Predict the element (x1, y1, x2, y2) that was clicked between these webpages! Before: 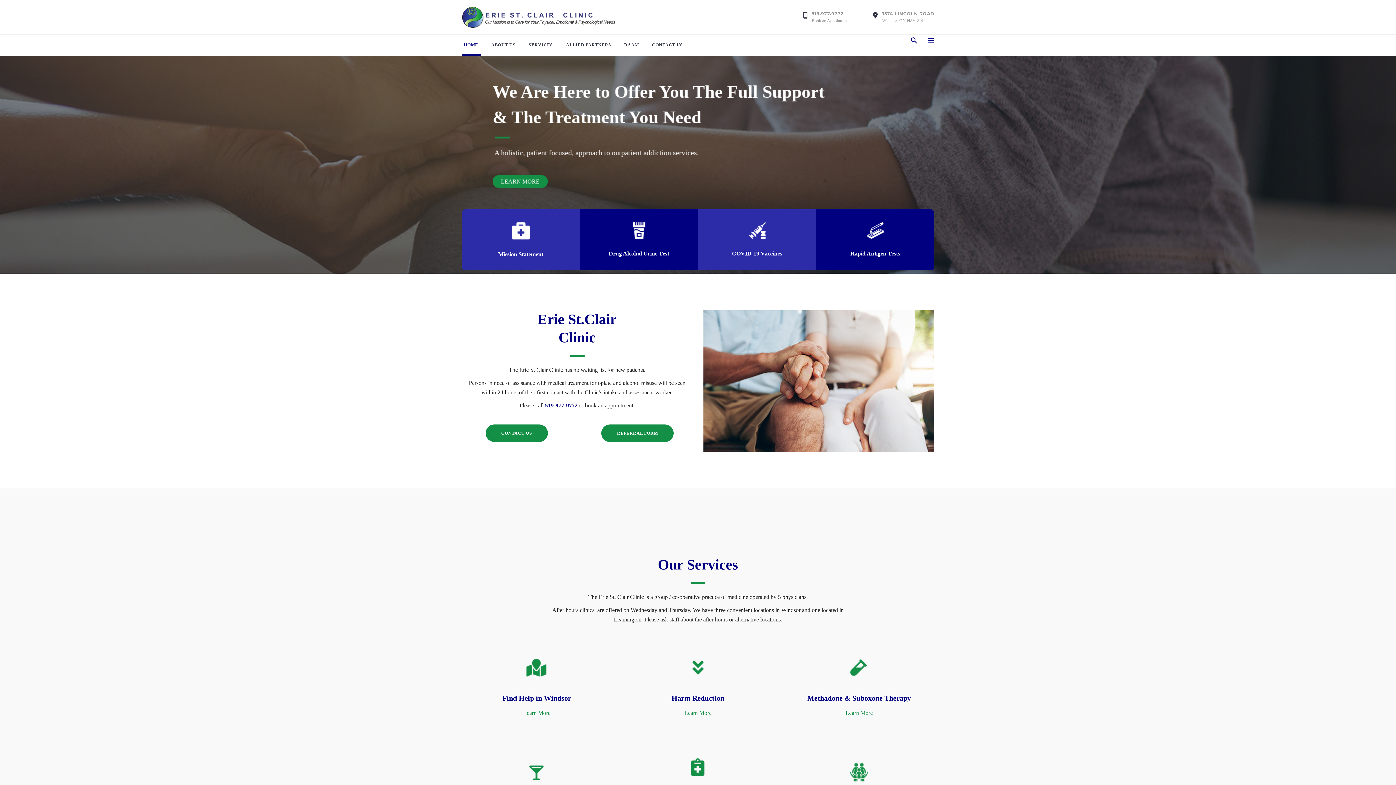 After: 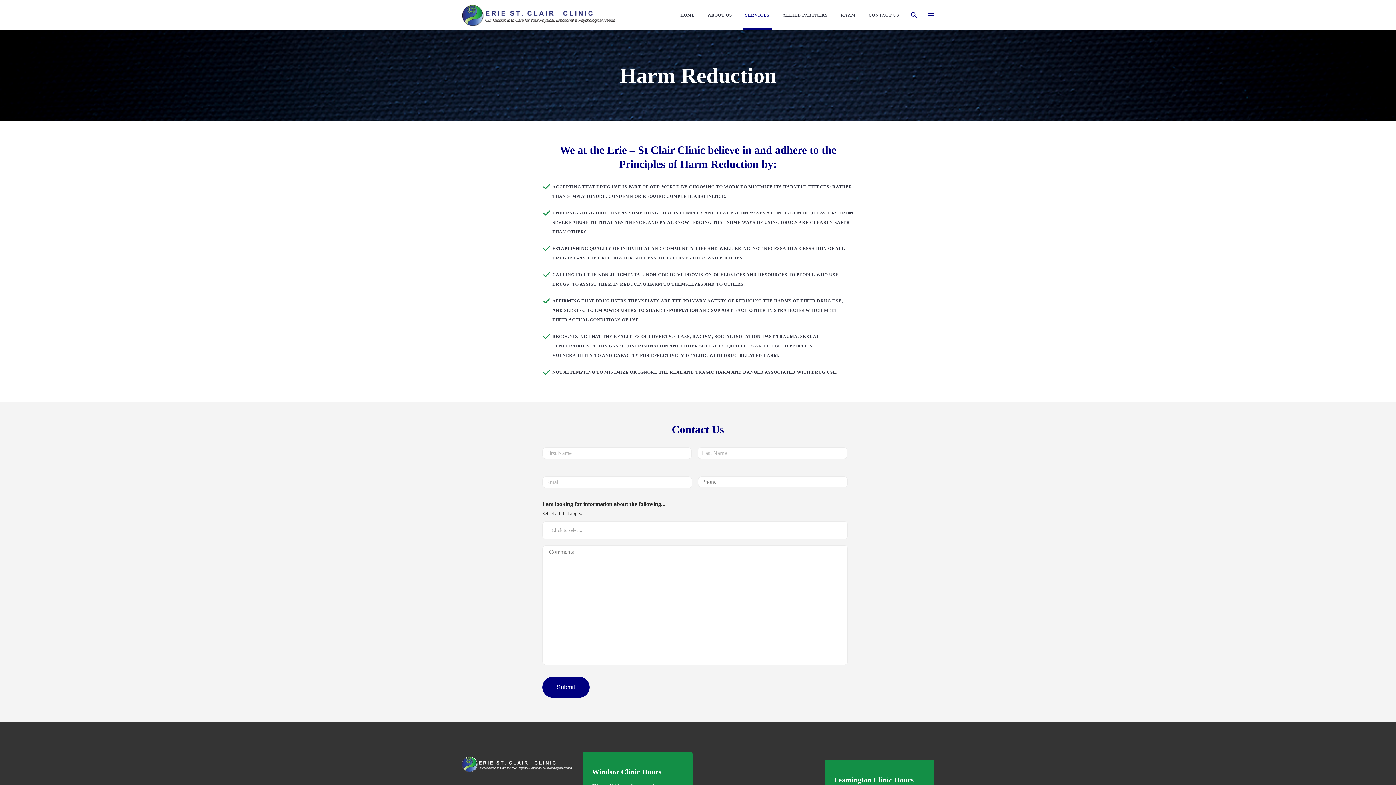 Action: bbox: (671, 694, 724, 702) label: Harm Reduction